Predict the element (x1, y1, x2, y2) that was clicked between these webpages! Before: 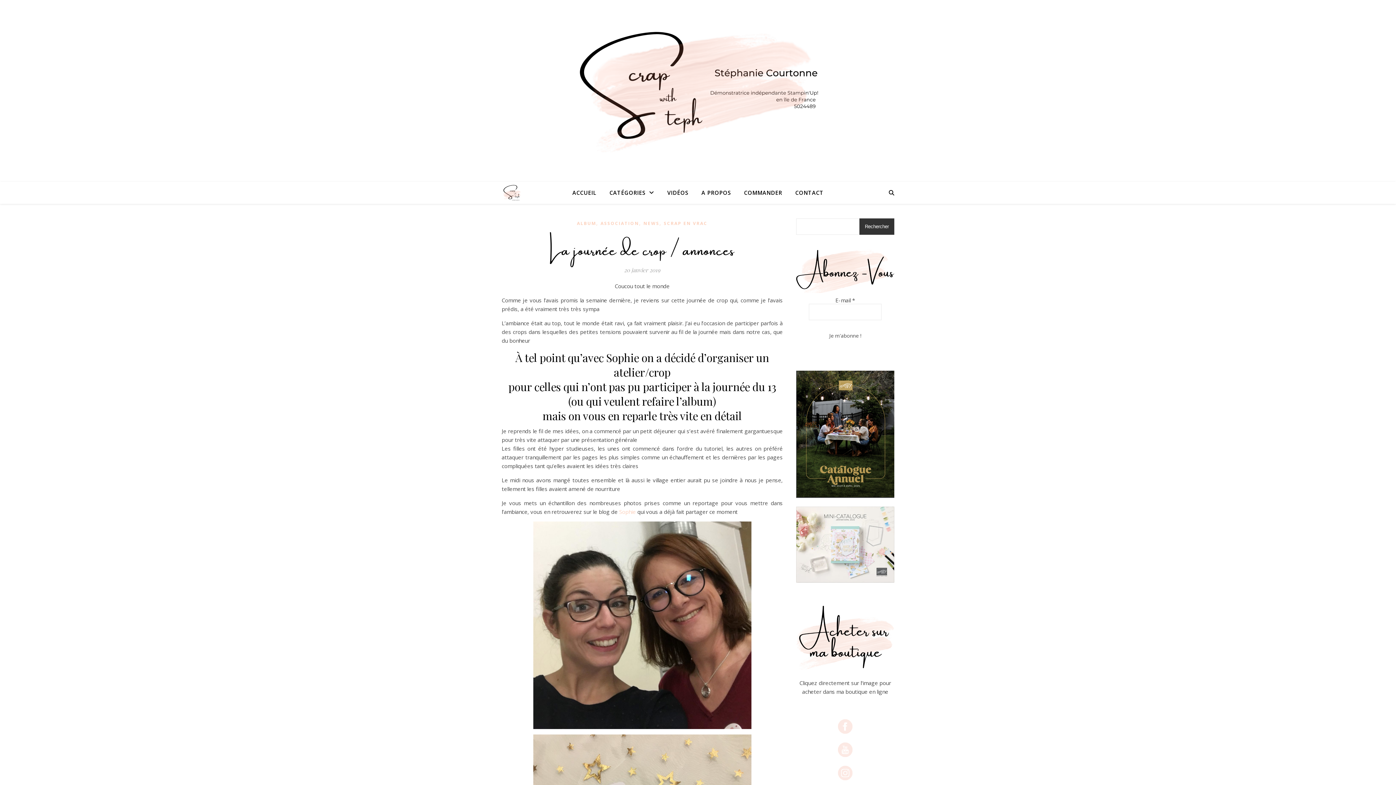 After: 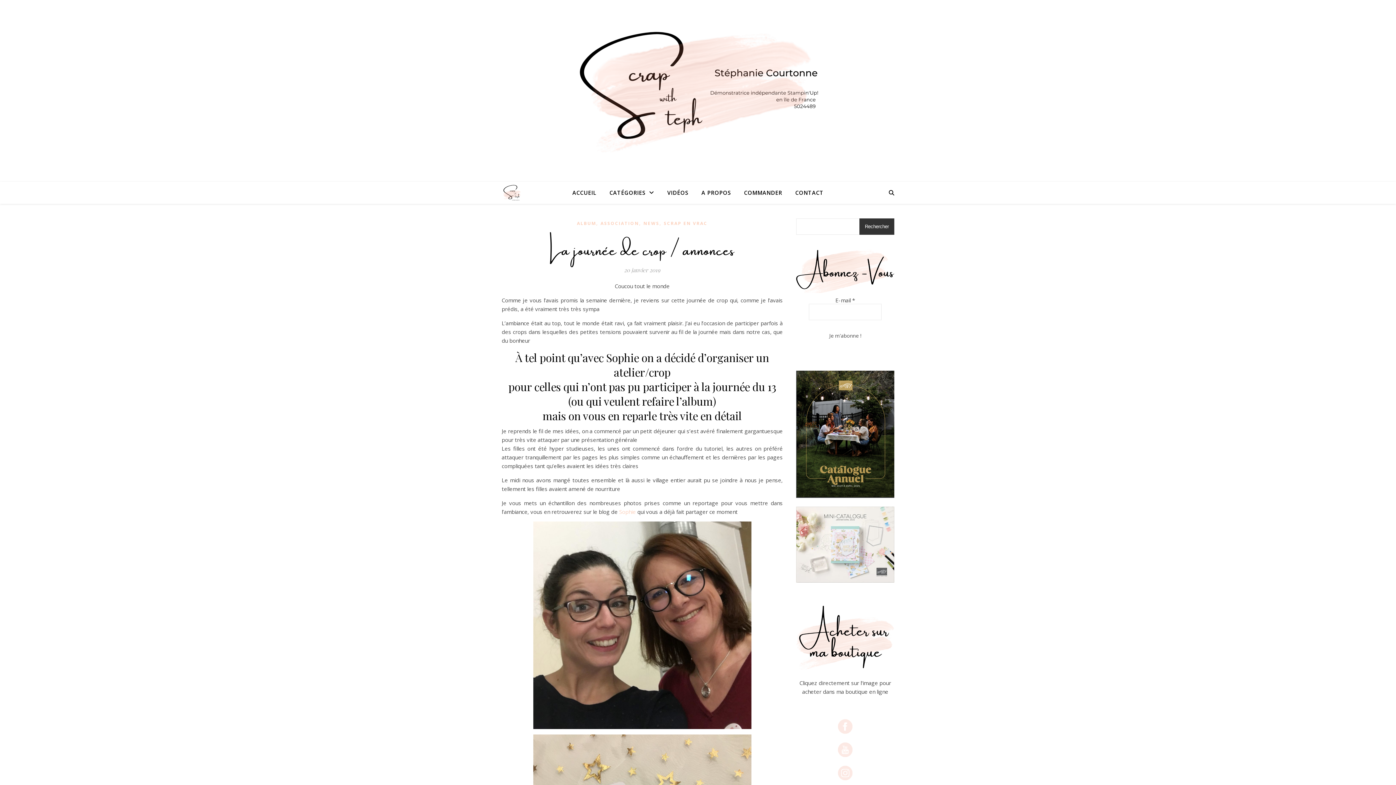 Action: bbox: (796, 719, 894, 734) label: 
